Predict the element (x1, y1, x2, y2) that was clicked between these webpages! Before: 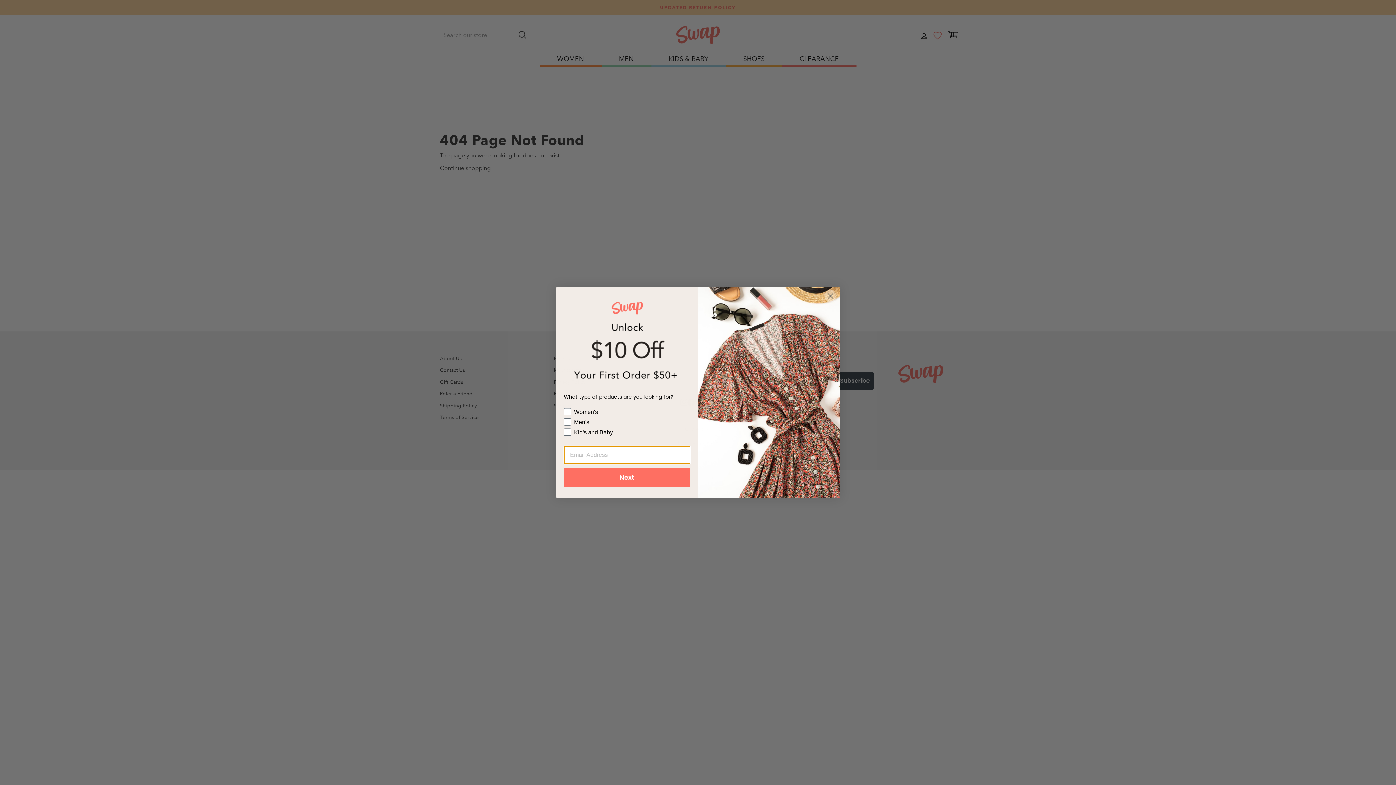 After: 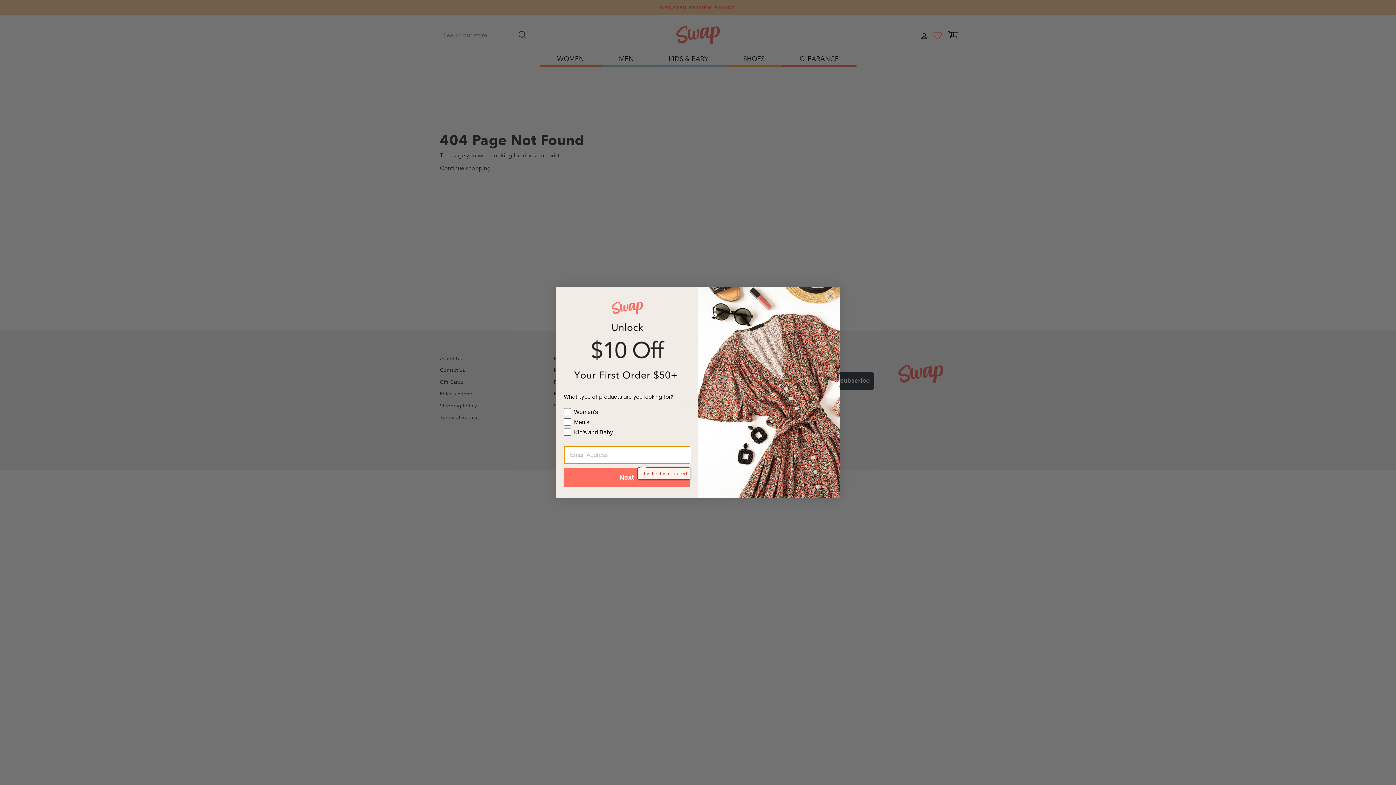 Action: label: Next bbox: (564, 468, 690, 487)